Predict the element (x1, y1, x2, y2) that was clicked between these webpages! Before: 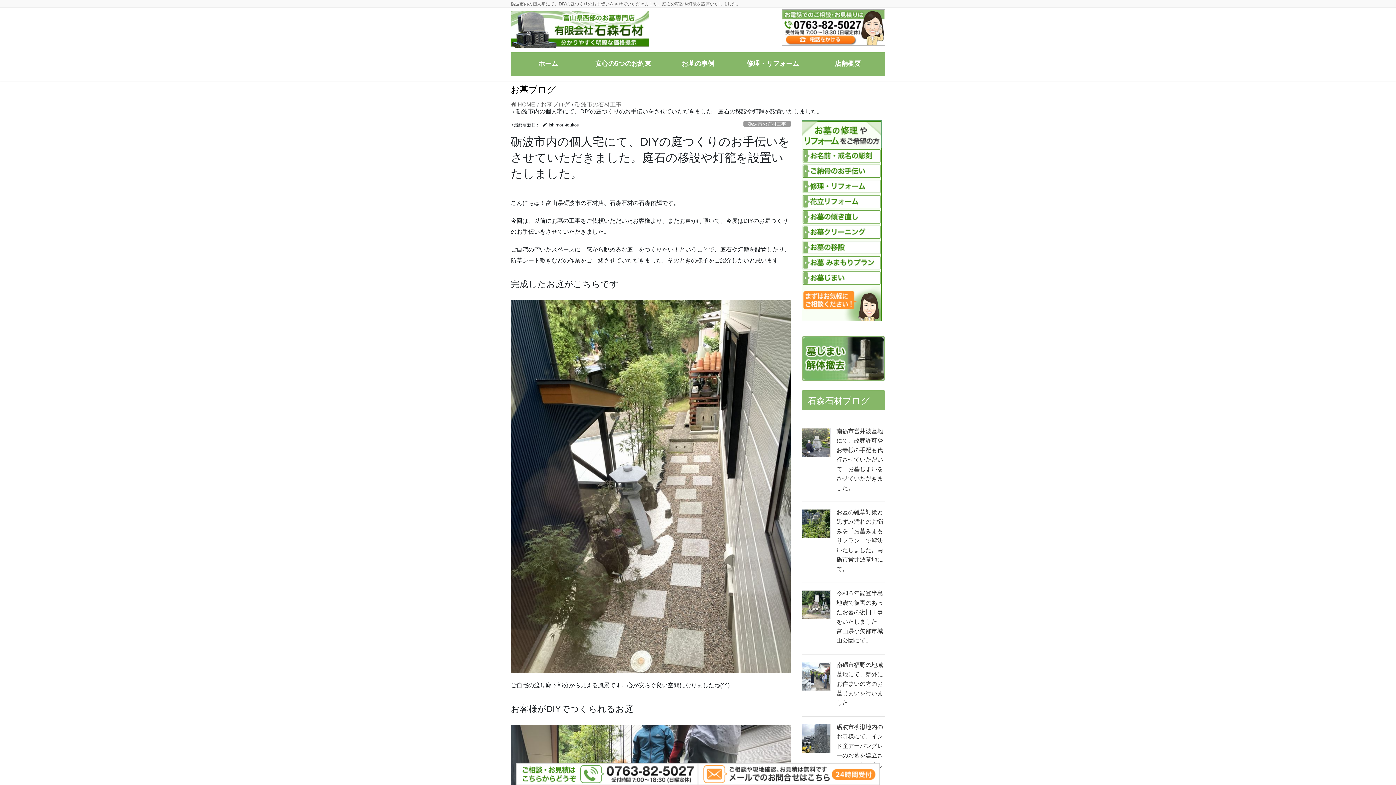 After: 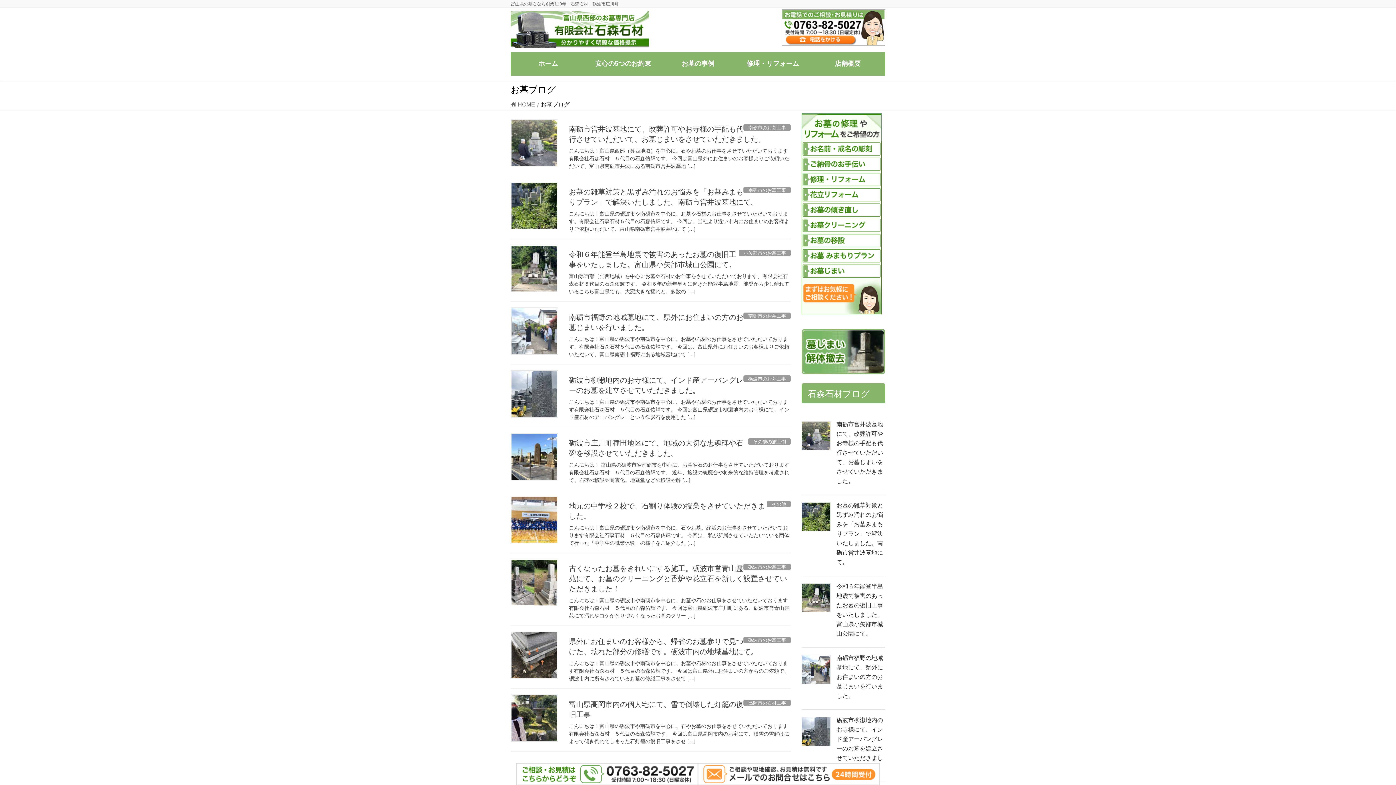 Action: bbox: (540, 101, 569, 108) label: お墓ブログ